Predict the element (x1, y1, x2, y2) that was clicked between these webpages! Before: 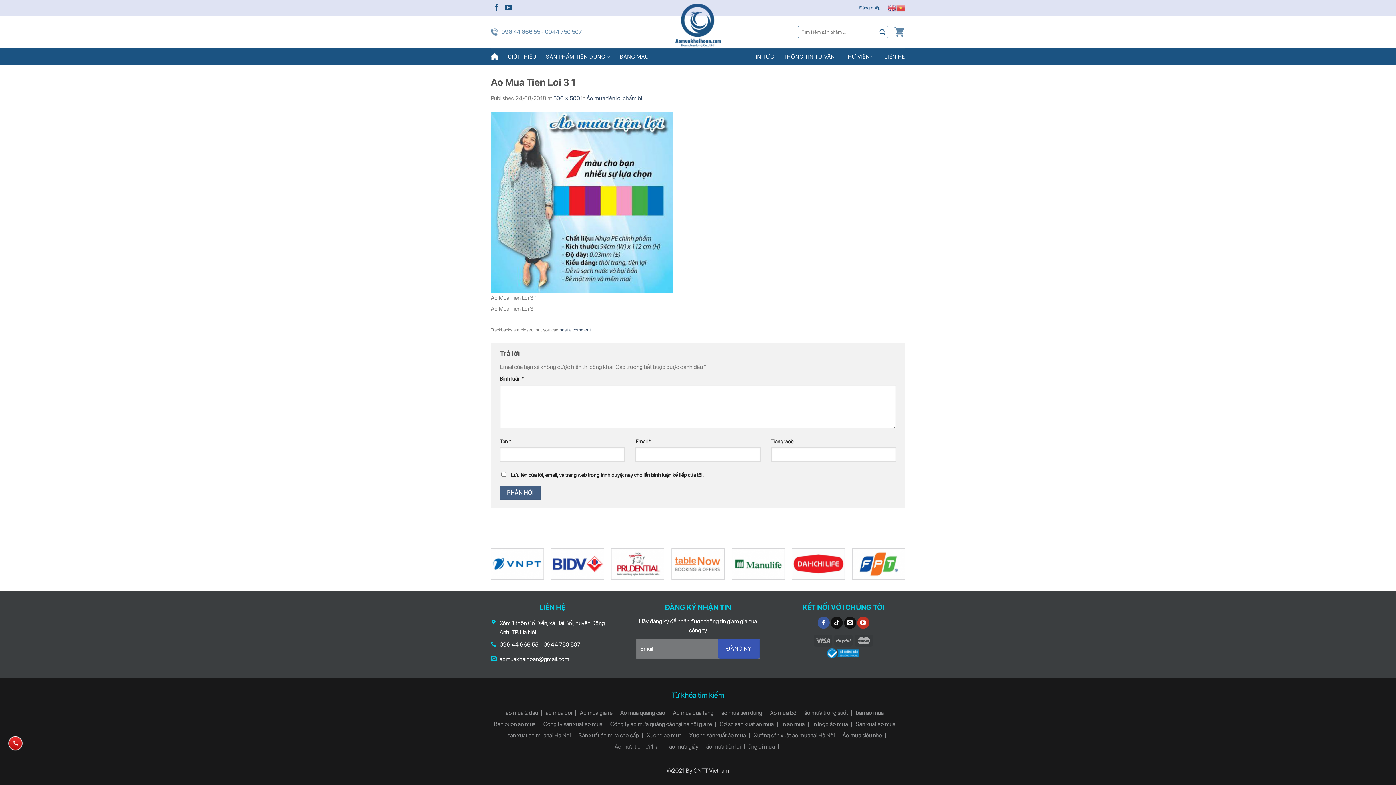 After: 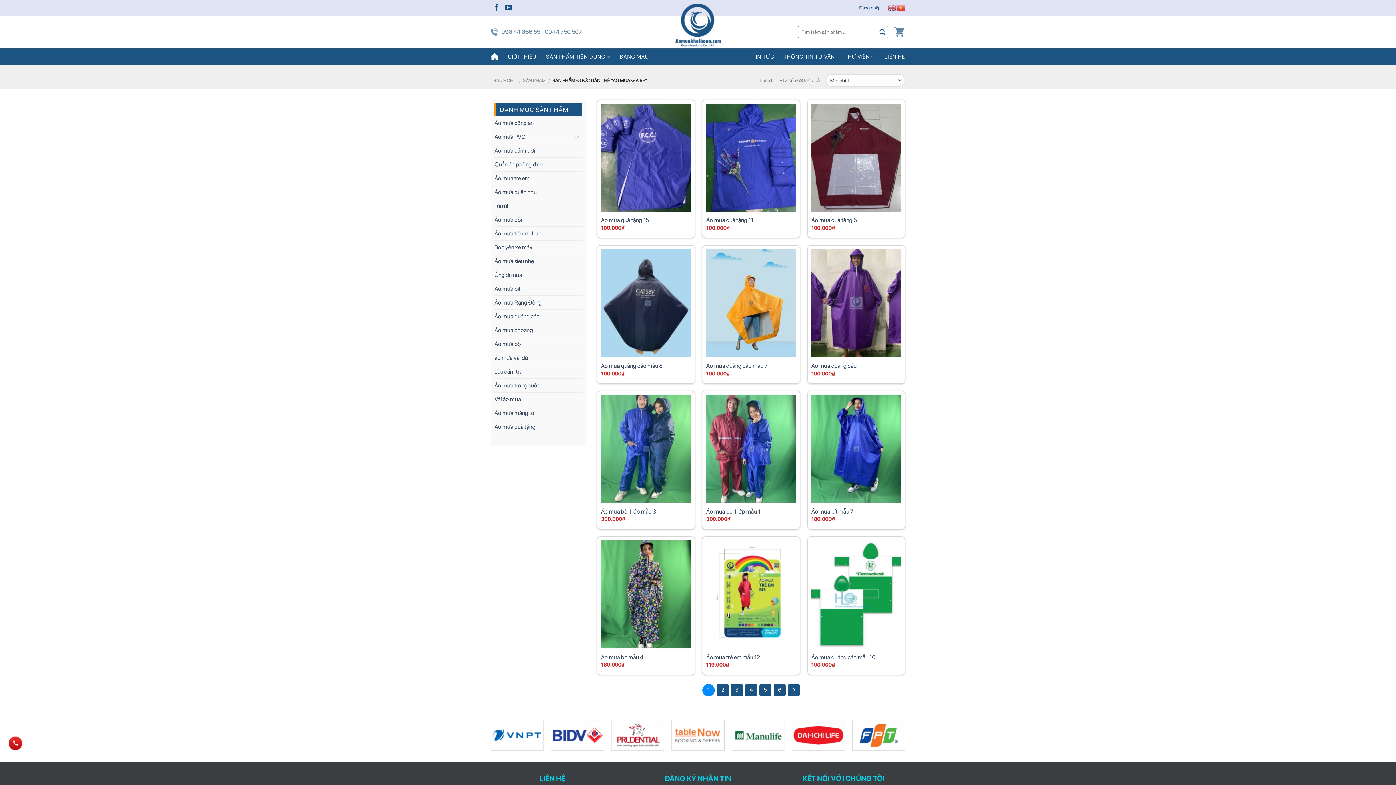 Action: bbox: (580, 708, 612, 717) label: Ao mua gia re